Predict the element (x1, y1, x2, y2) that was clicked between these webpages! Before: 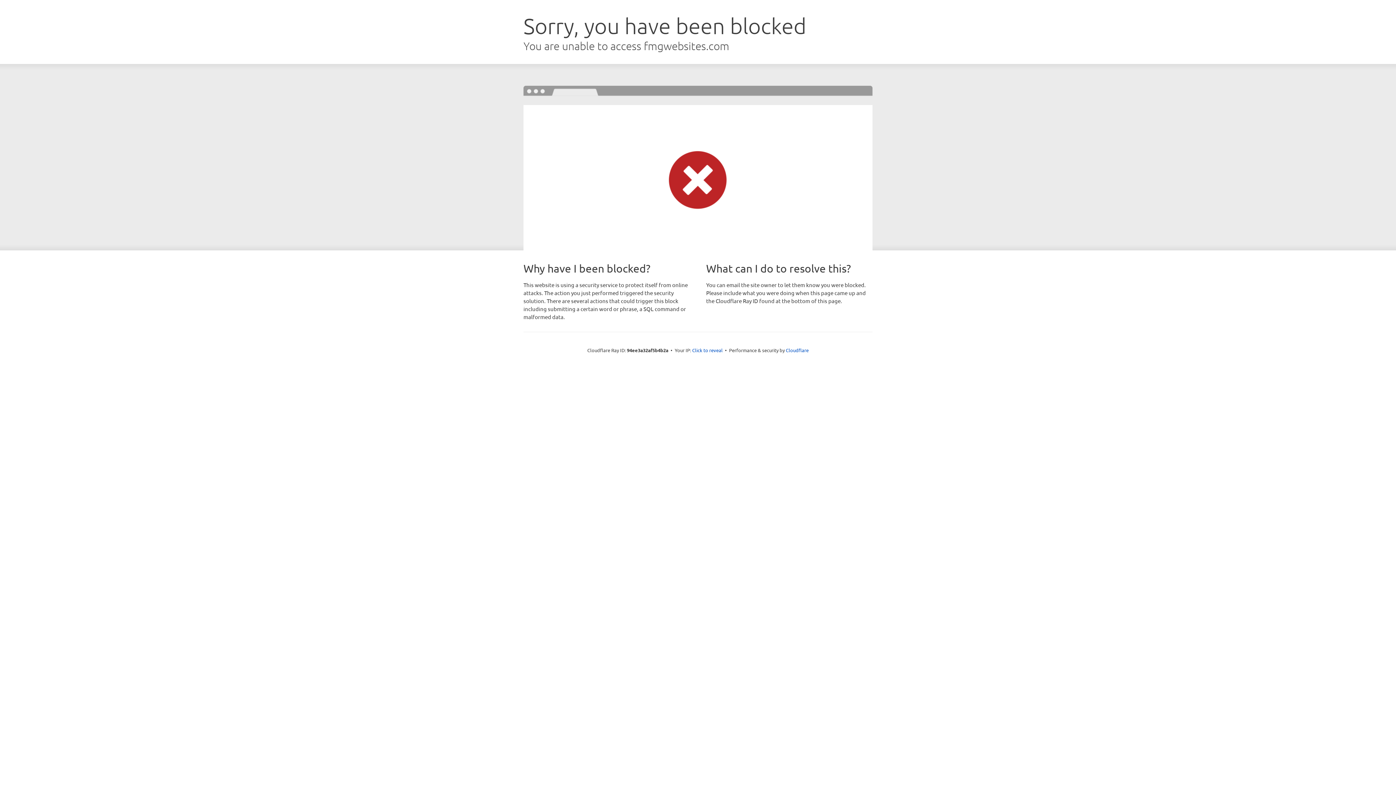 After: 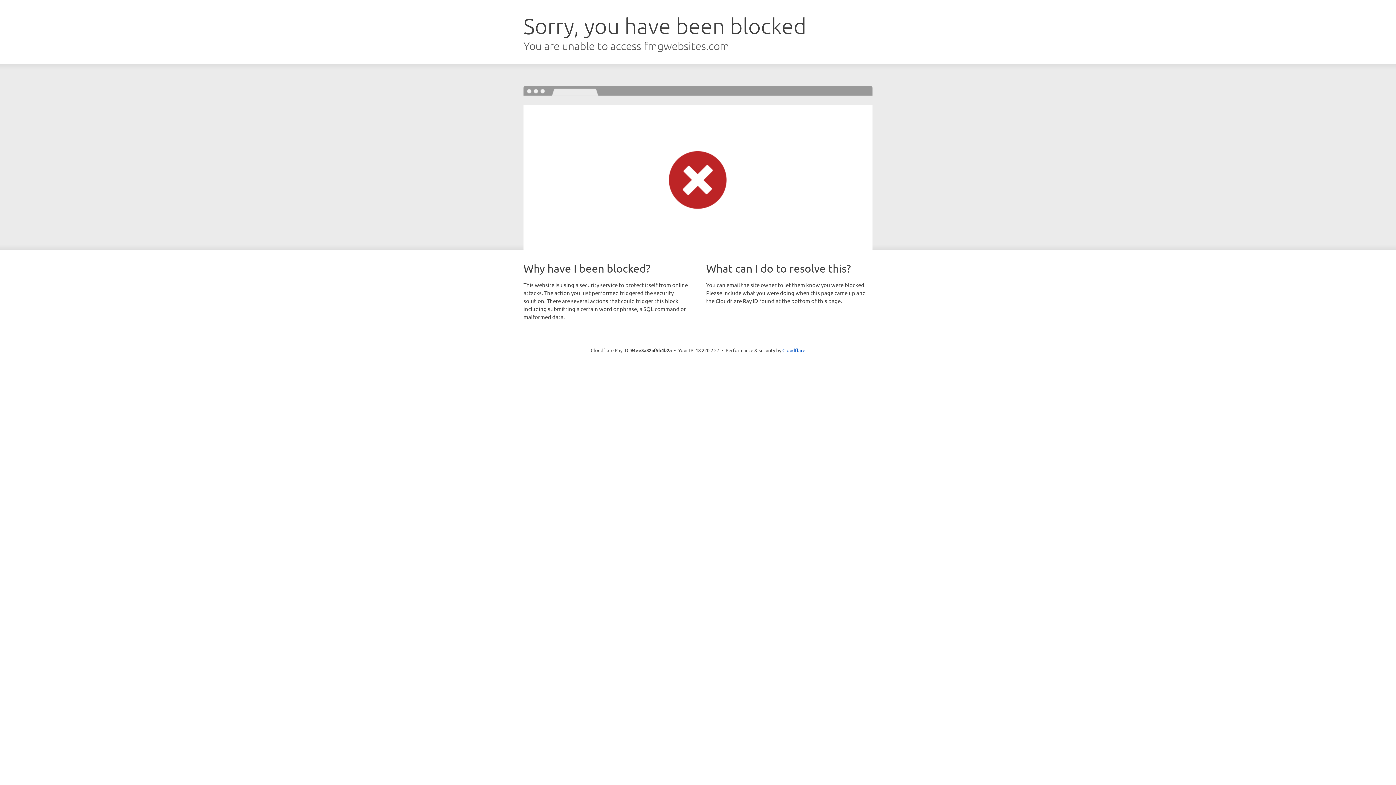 Action: label: Click to reveal bbox: (692, 346, 722, 353)